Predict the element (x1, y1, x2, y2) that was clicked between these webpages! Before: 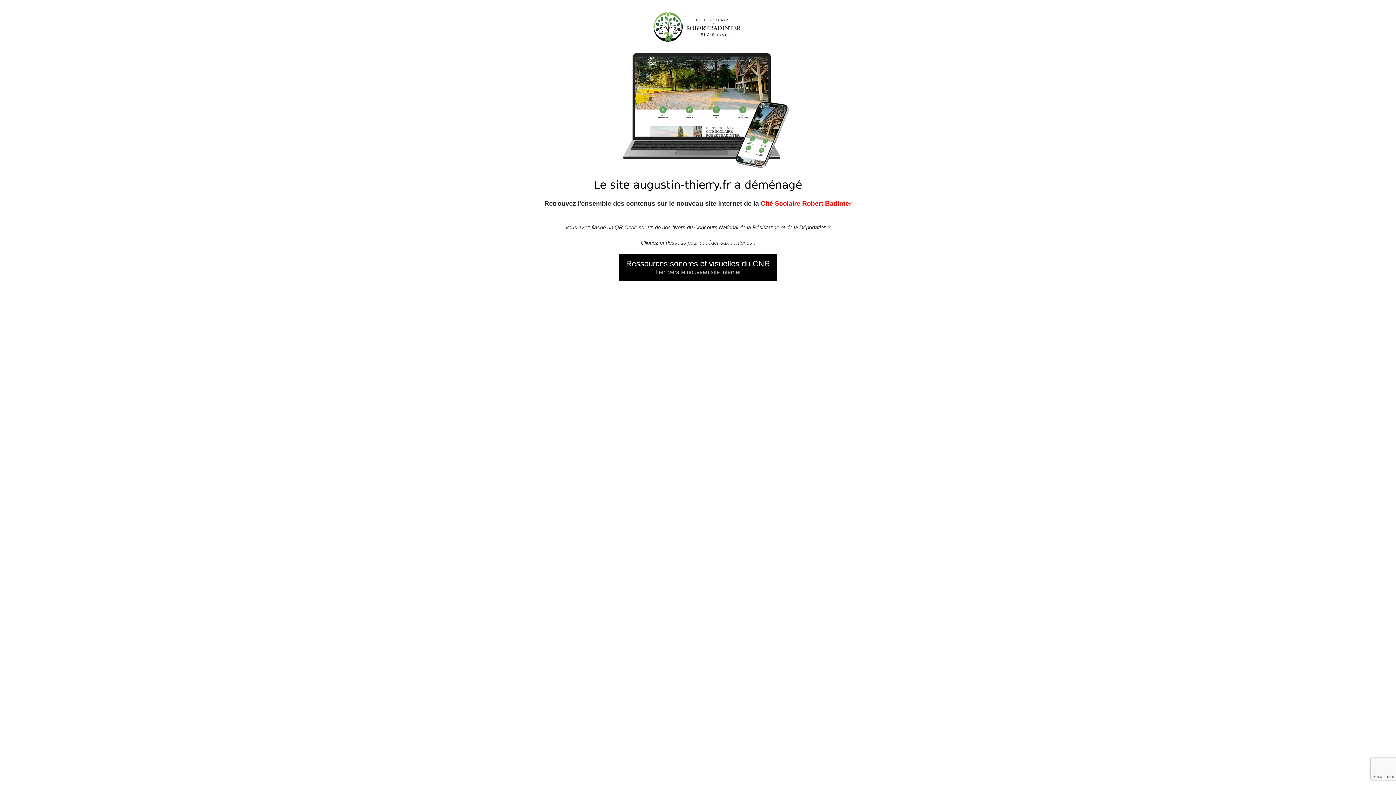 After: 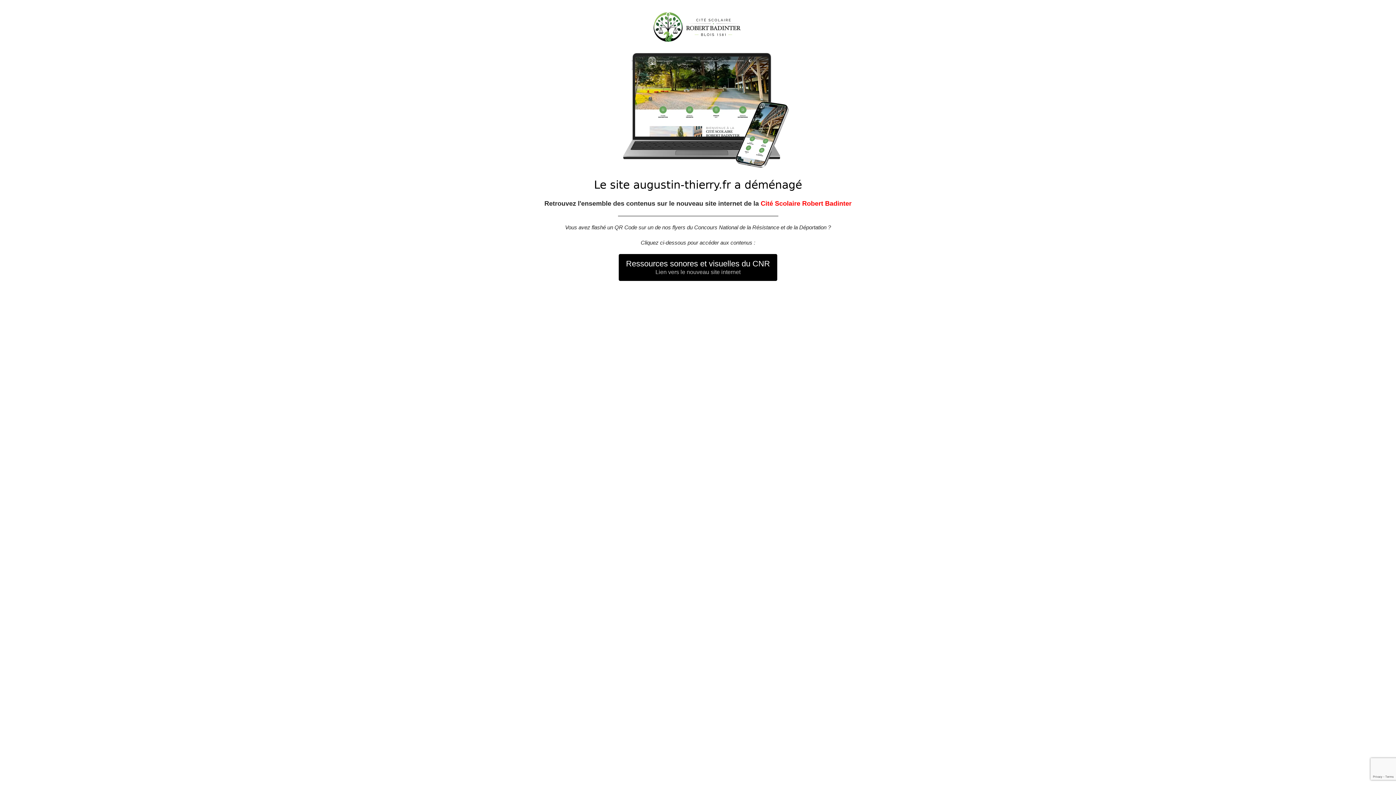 Action: bbox: (618, 254, 777, 281) label: Ressources sonores et visuelles du CNR
Lien vers le nouveau site internet